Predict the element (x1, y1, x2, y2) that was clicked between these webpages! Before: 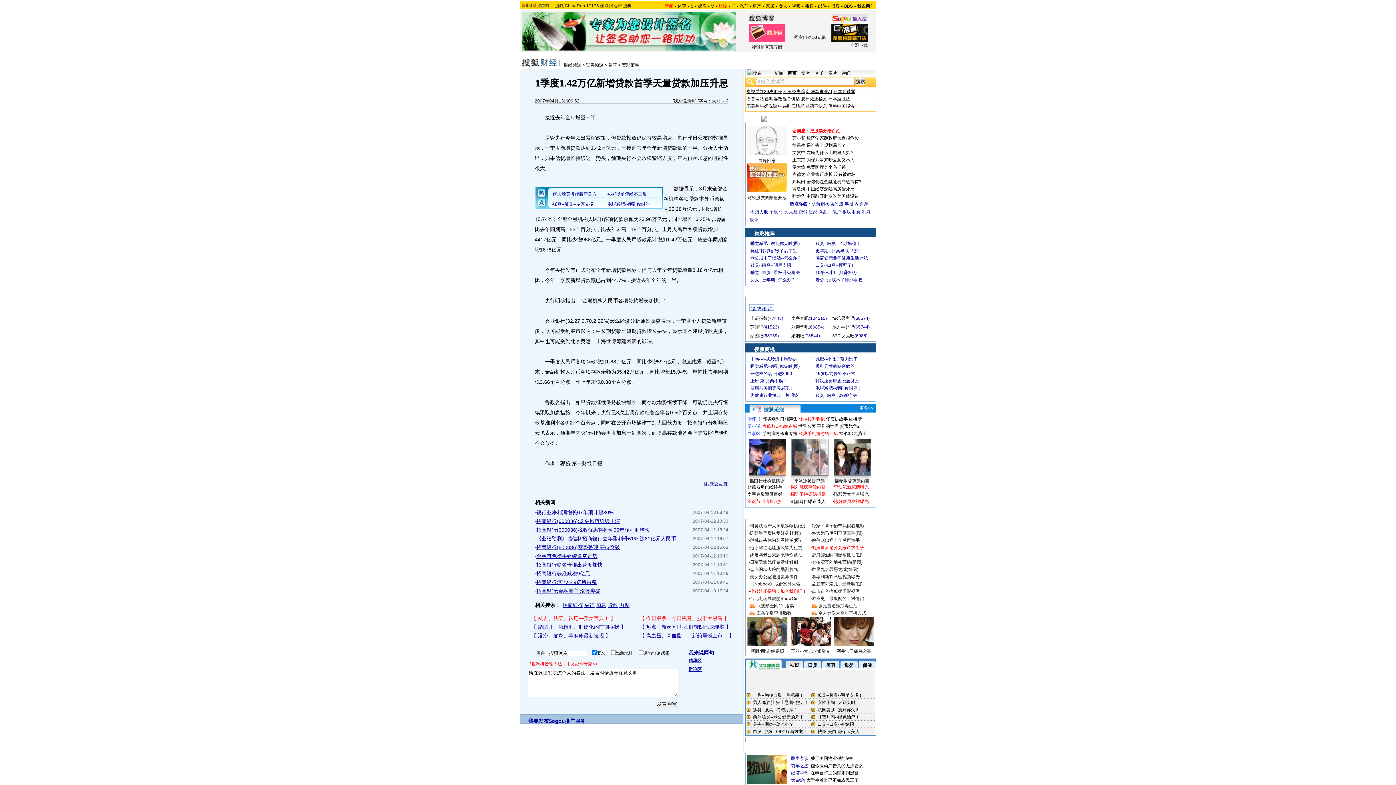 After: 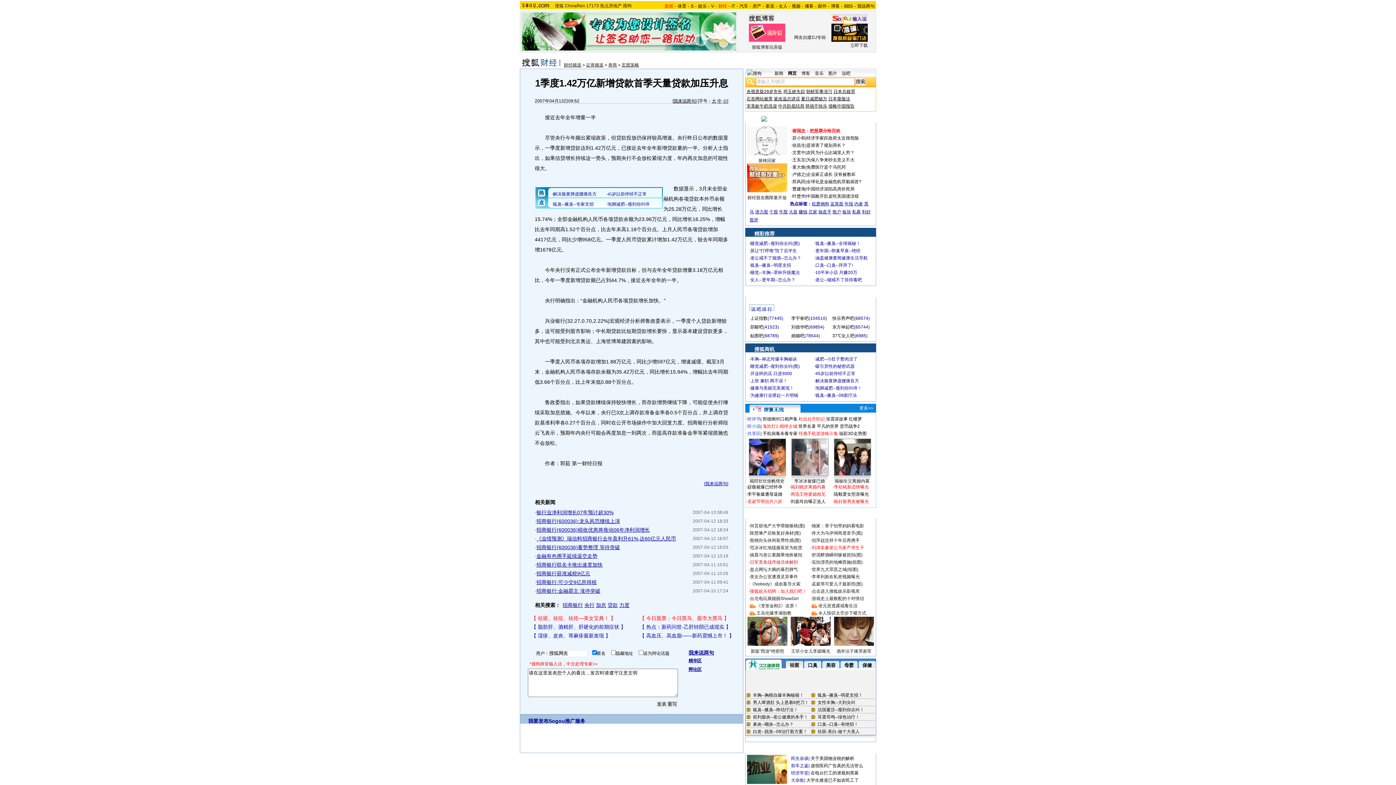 Action: label: 日军竟拿战俘做活体解剖 bbox: (750, 560, 798, 565)